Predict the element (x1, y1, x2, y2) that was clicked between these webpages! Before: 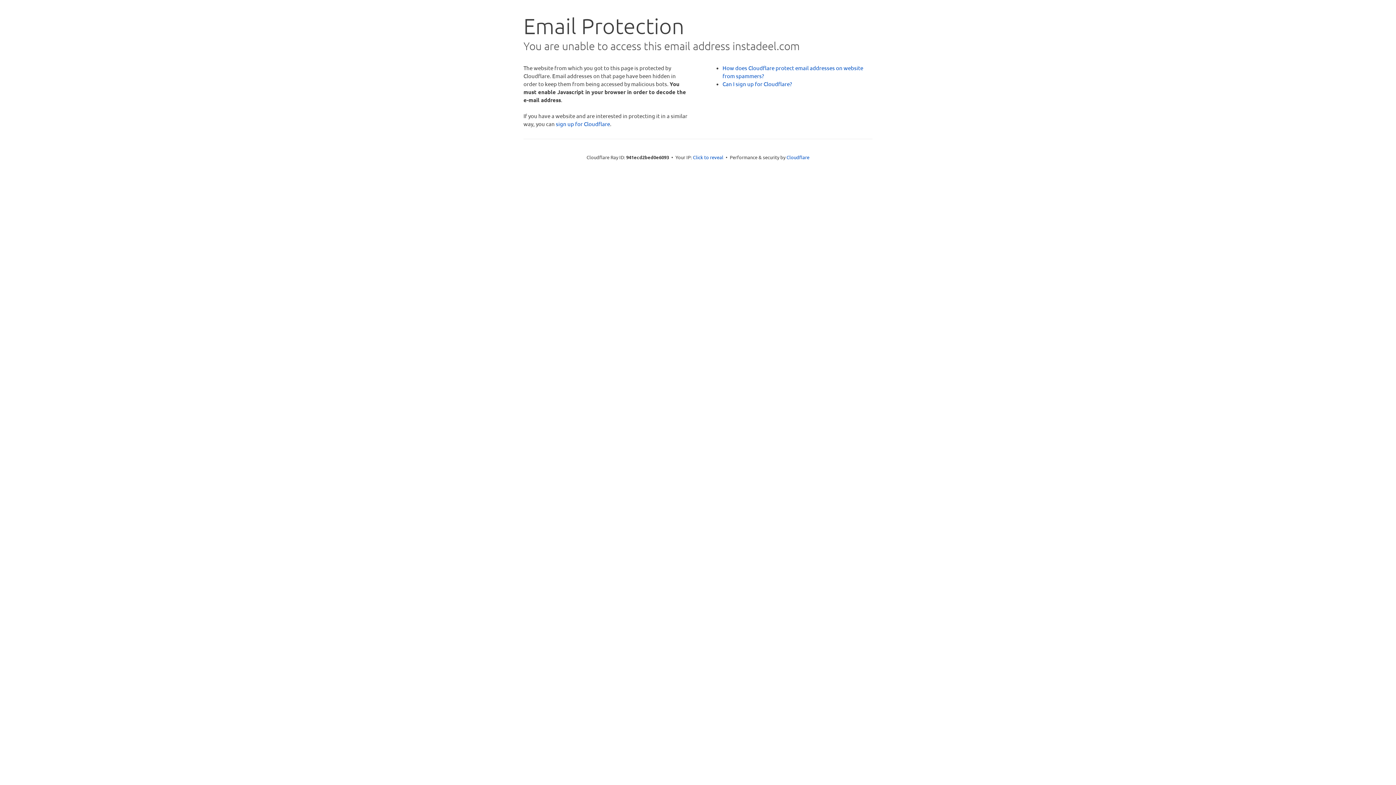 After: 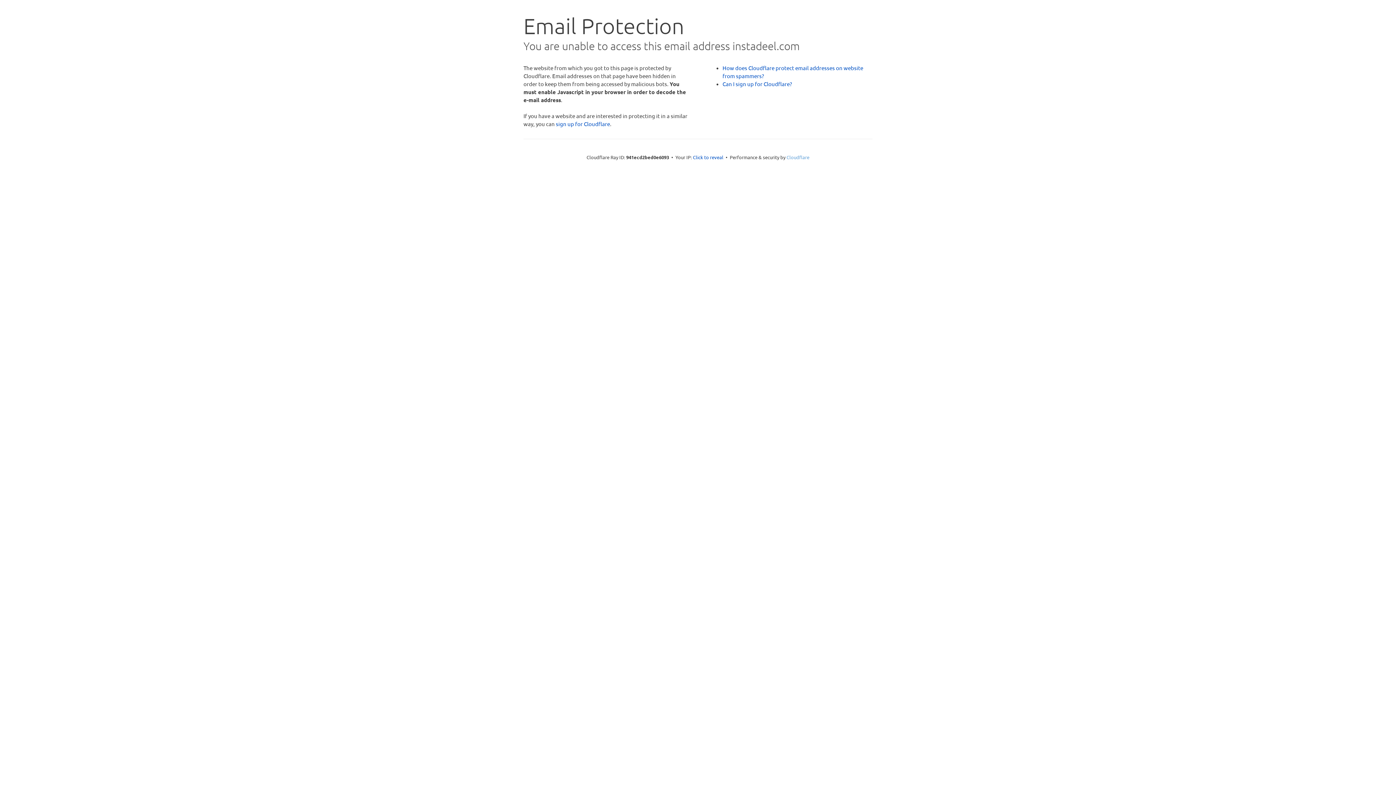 Action: bbox: (786, 154, 809, 160) label: Cloudflare